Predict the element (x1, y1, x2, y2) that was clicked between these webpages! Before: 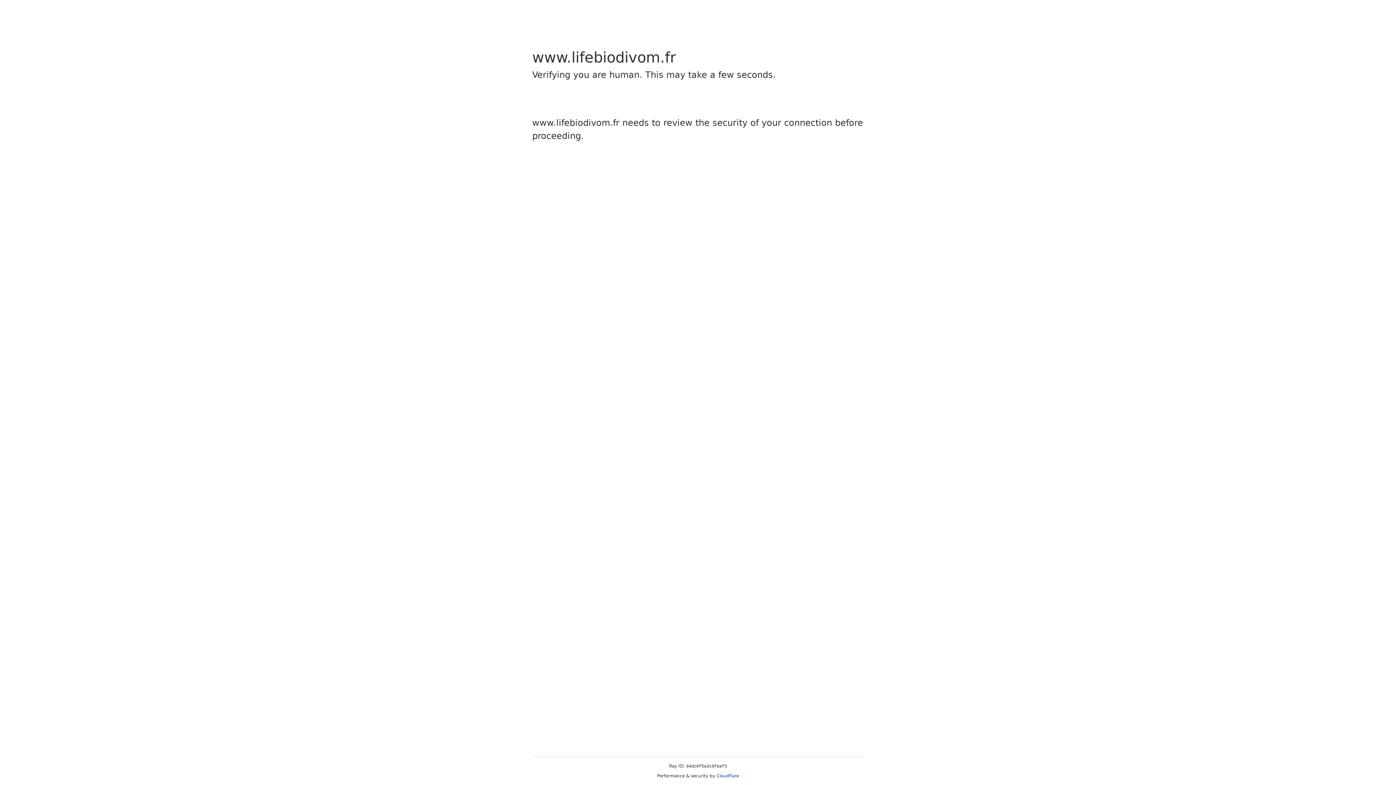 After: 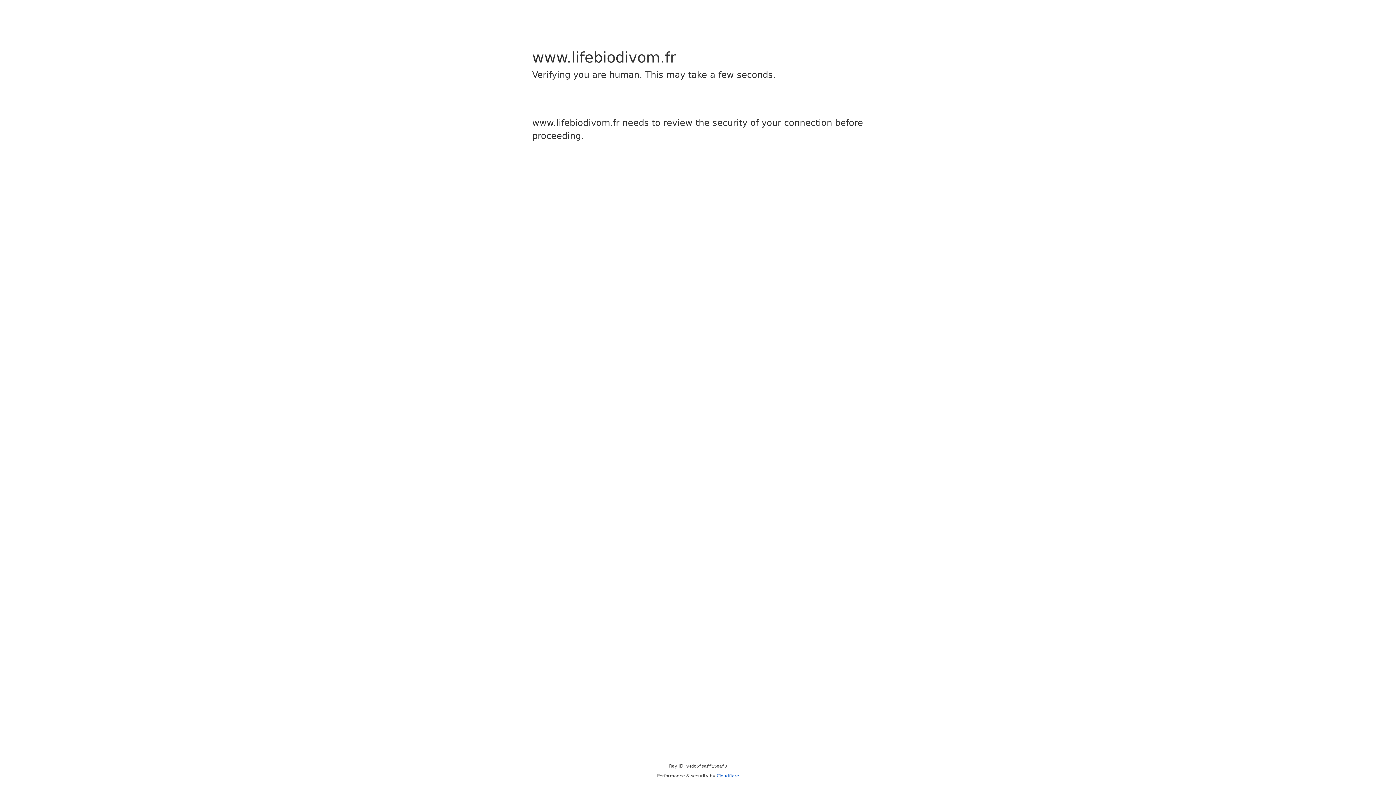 Action: bbox: (716, 773, 739, 778) label: Cloudflare